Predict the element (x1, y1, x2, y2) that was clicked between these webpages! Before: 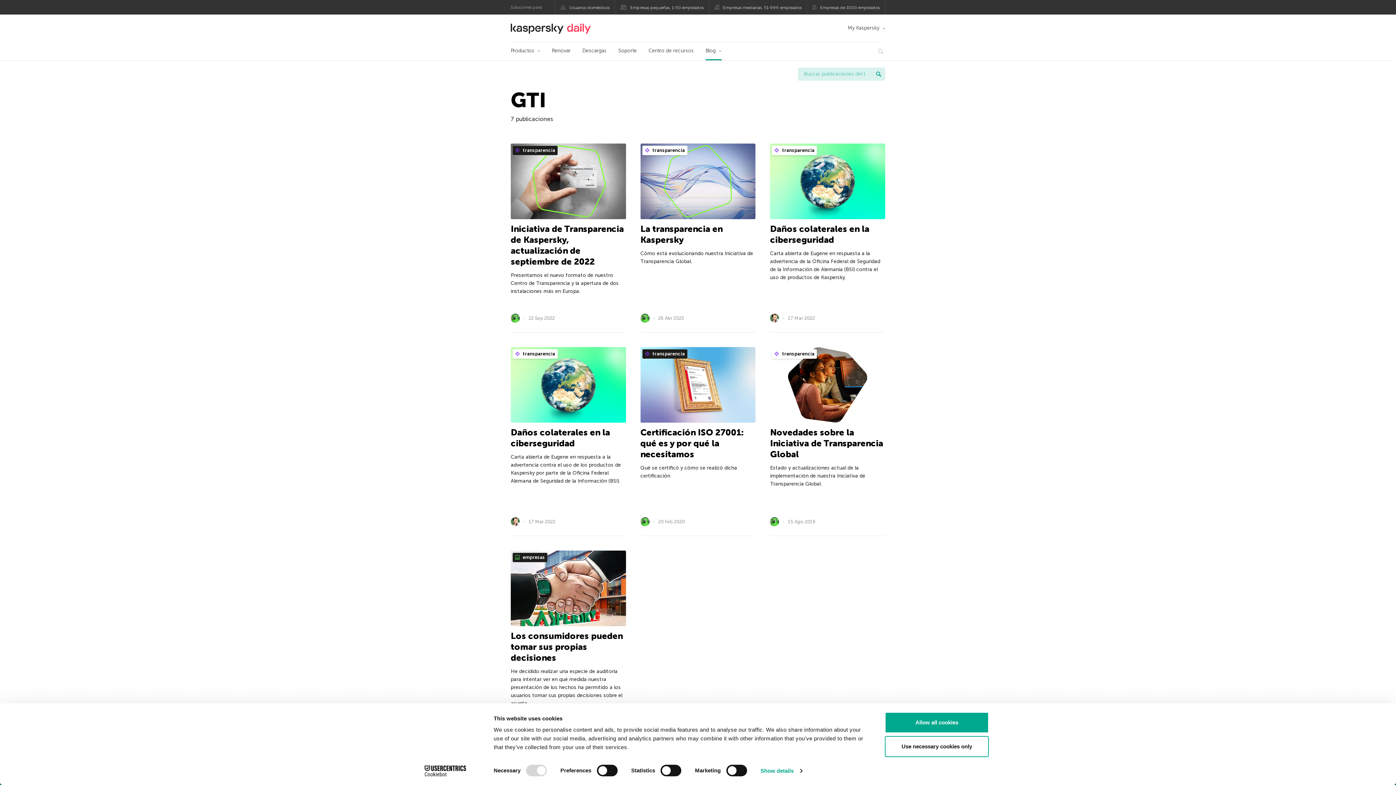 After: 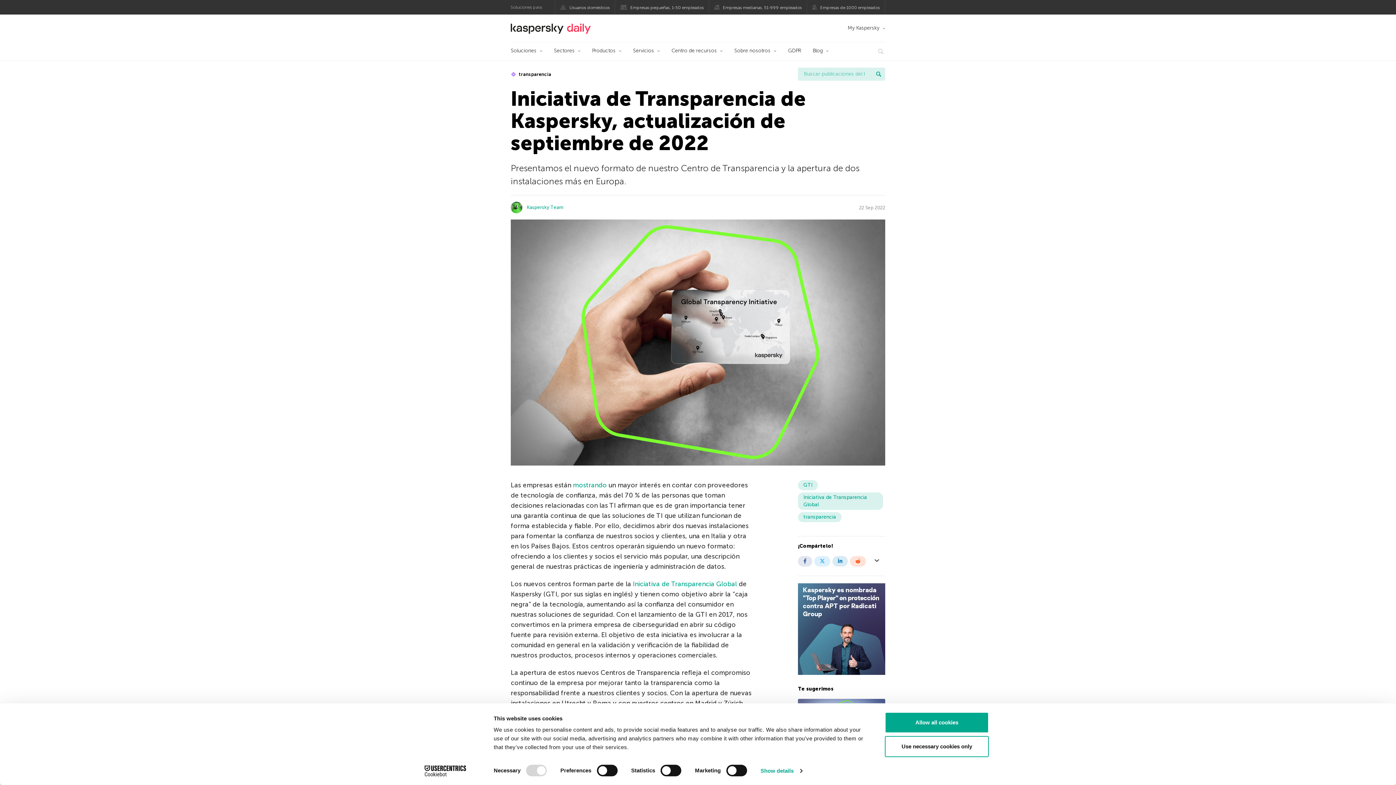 Action: bbox: (510, 223, 624, 266) label: Iniciativa de Transparencia de Kaspersky, actualización de septiembre de 2022